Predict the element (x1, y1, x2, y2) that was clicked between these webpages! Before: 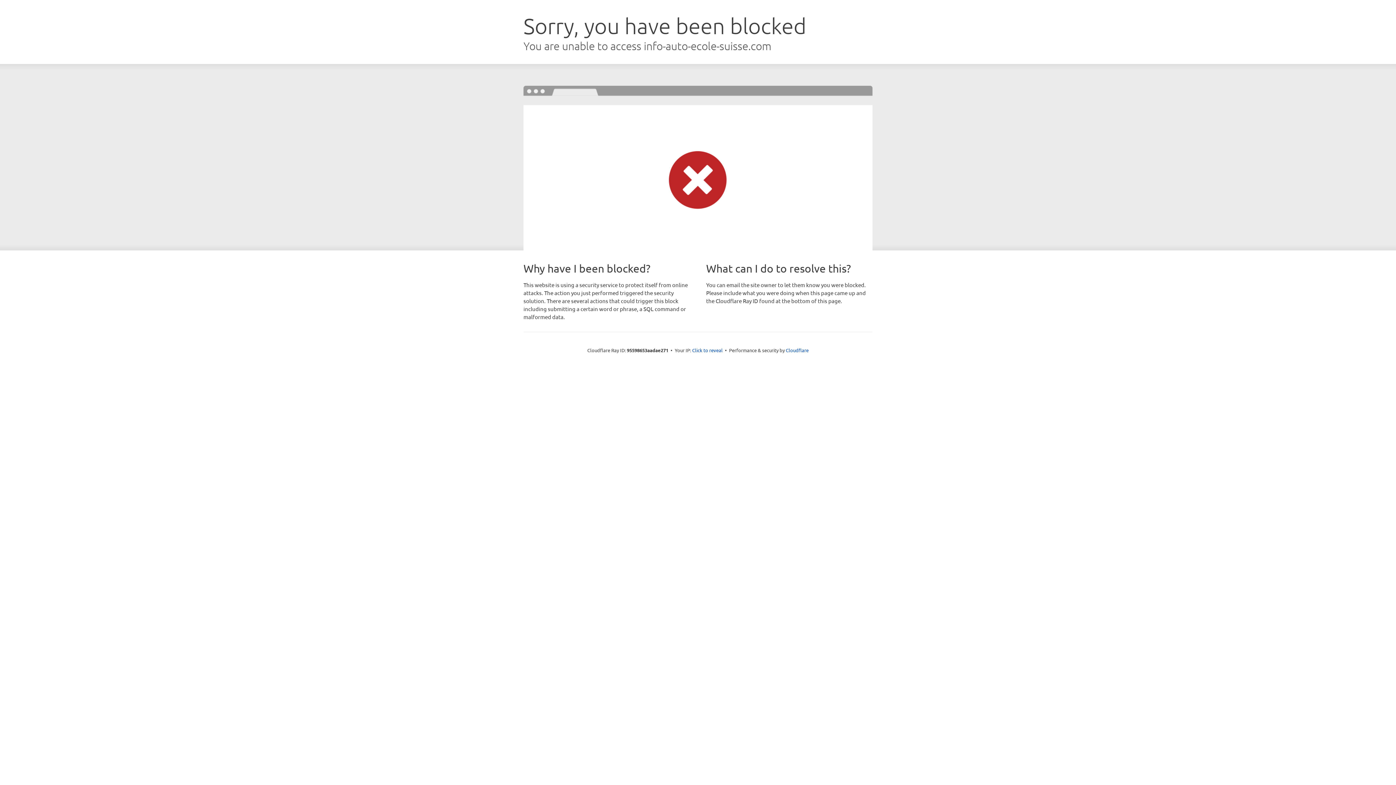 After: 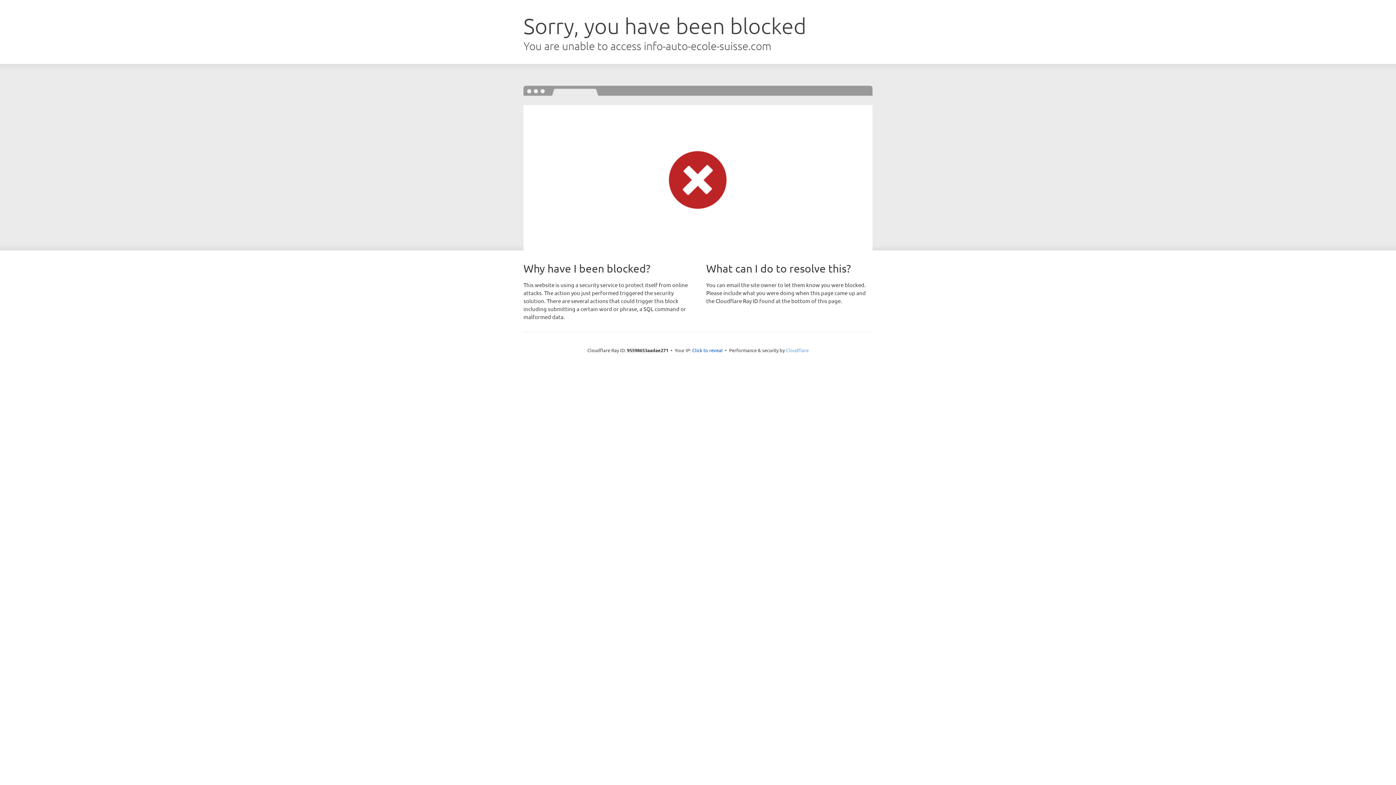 Action: label: Cloudflare bbox: (786, 347, 808, 353)